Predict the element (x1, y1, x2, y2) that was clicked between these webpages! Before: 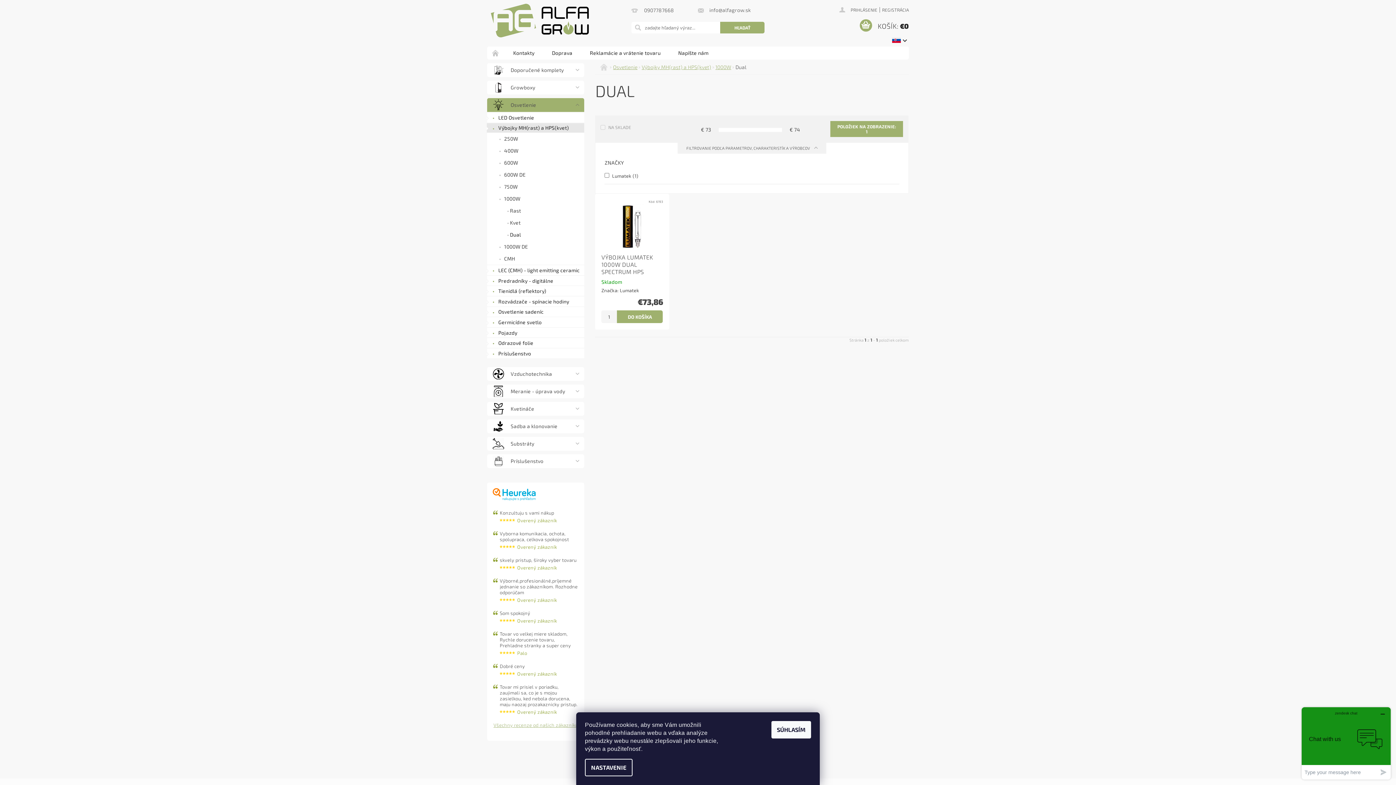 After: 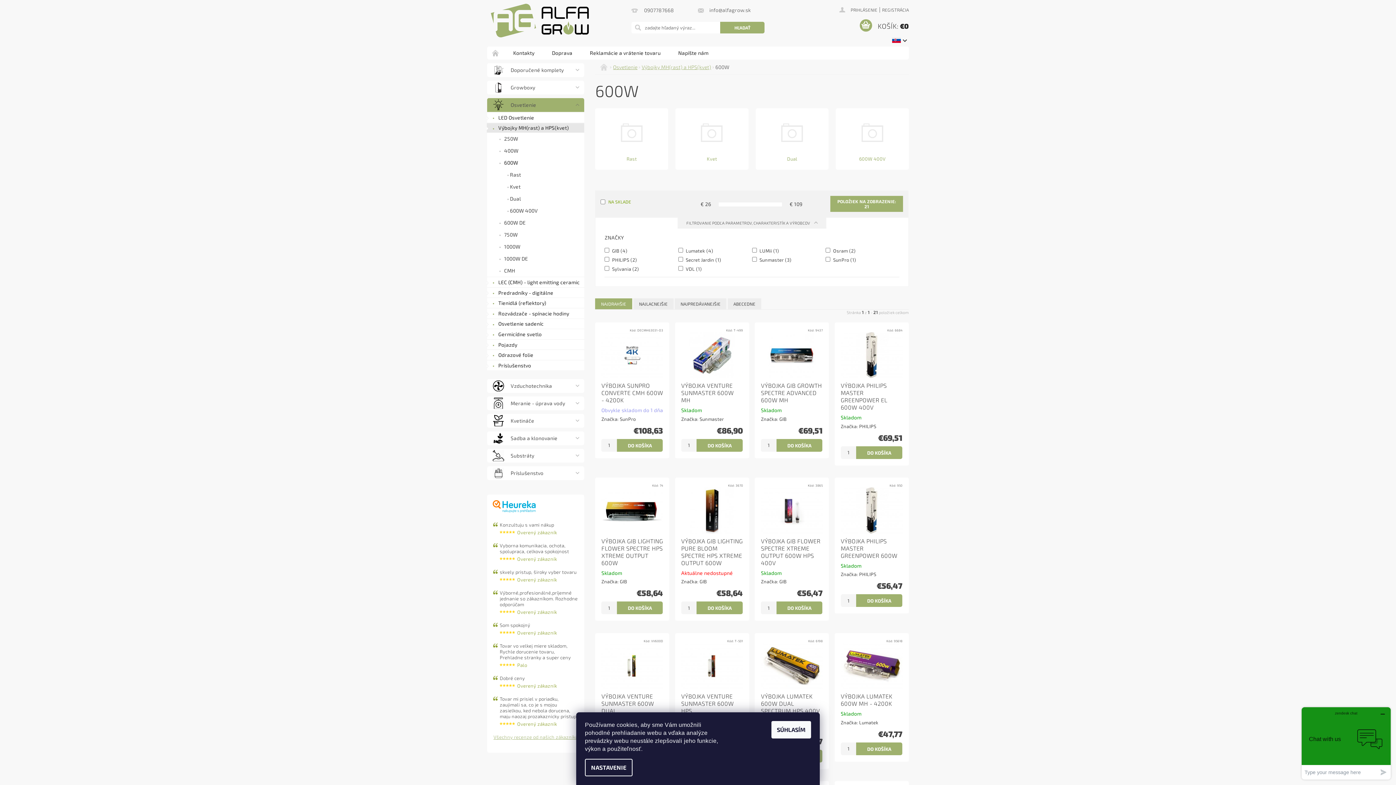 Action: bbox: (486, 156, 584, 168) label: 600W